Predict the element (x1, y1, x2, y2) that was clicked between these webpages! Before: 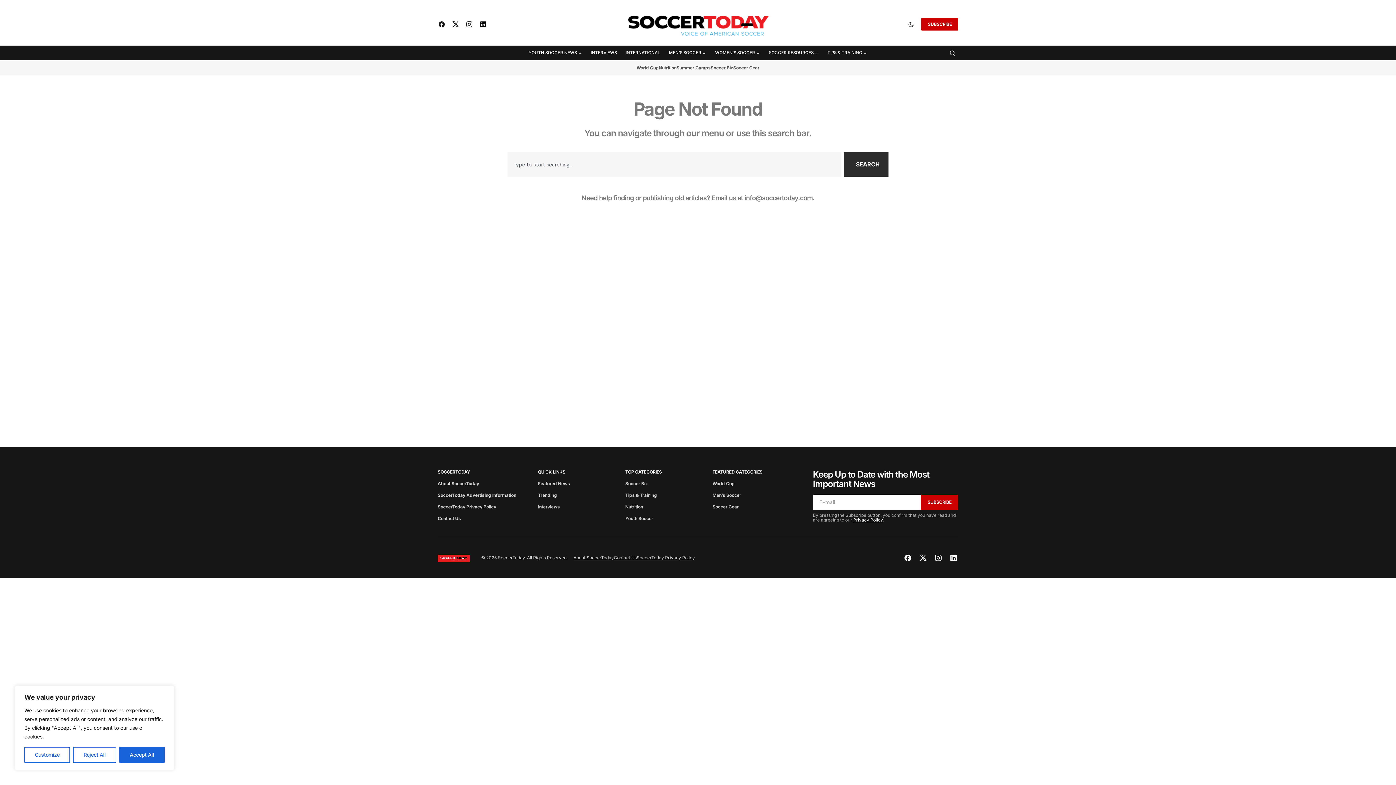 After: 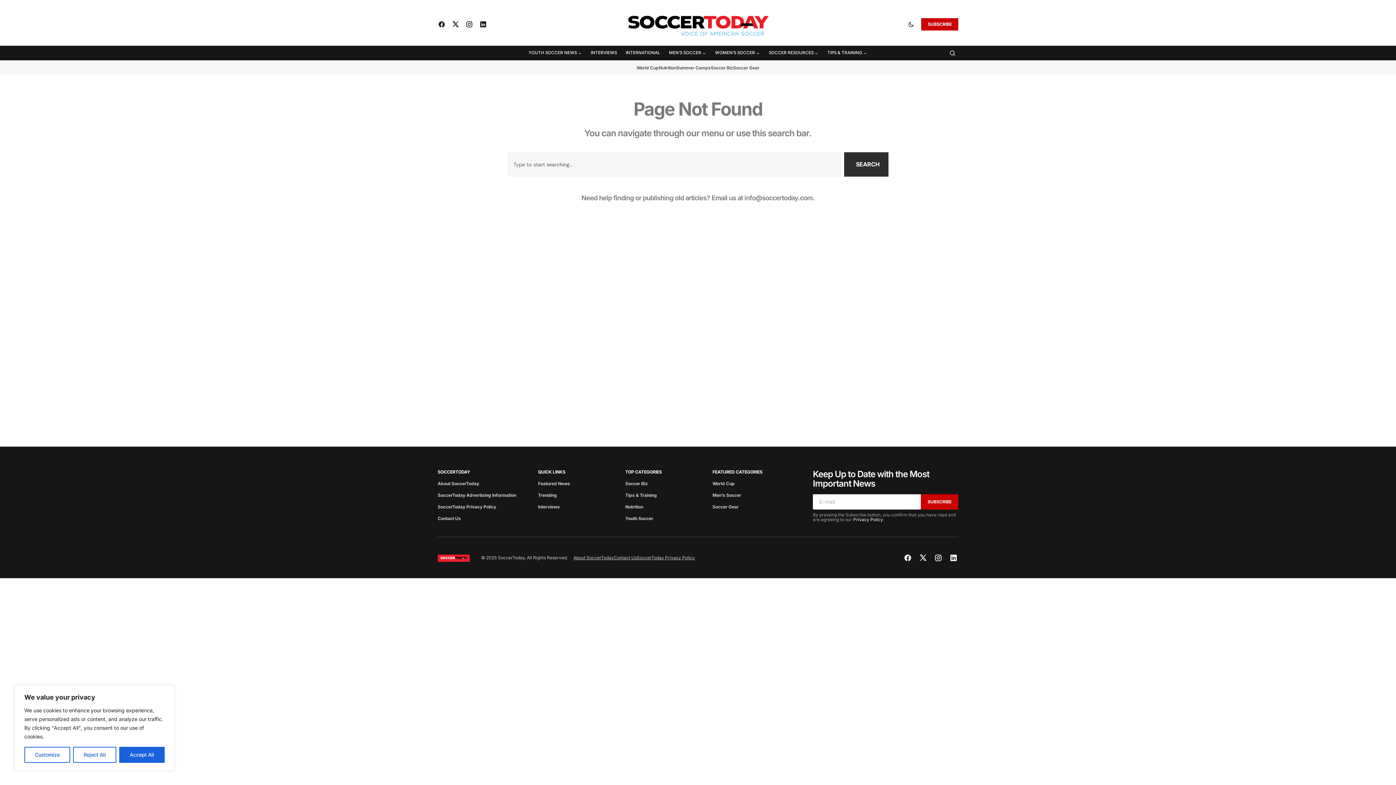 Action: bbox: (853, 517, 882, 522) label: Privacy Policy